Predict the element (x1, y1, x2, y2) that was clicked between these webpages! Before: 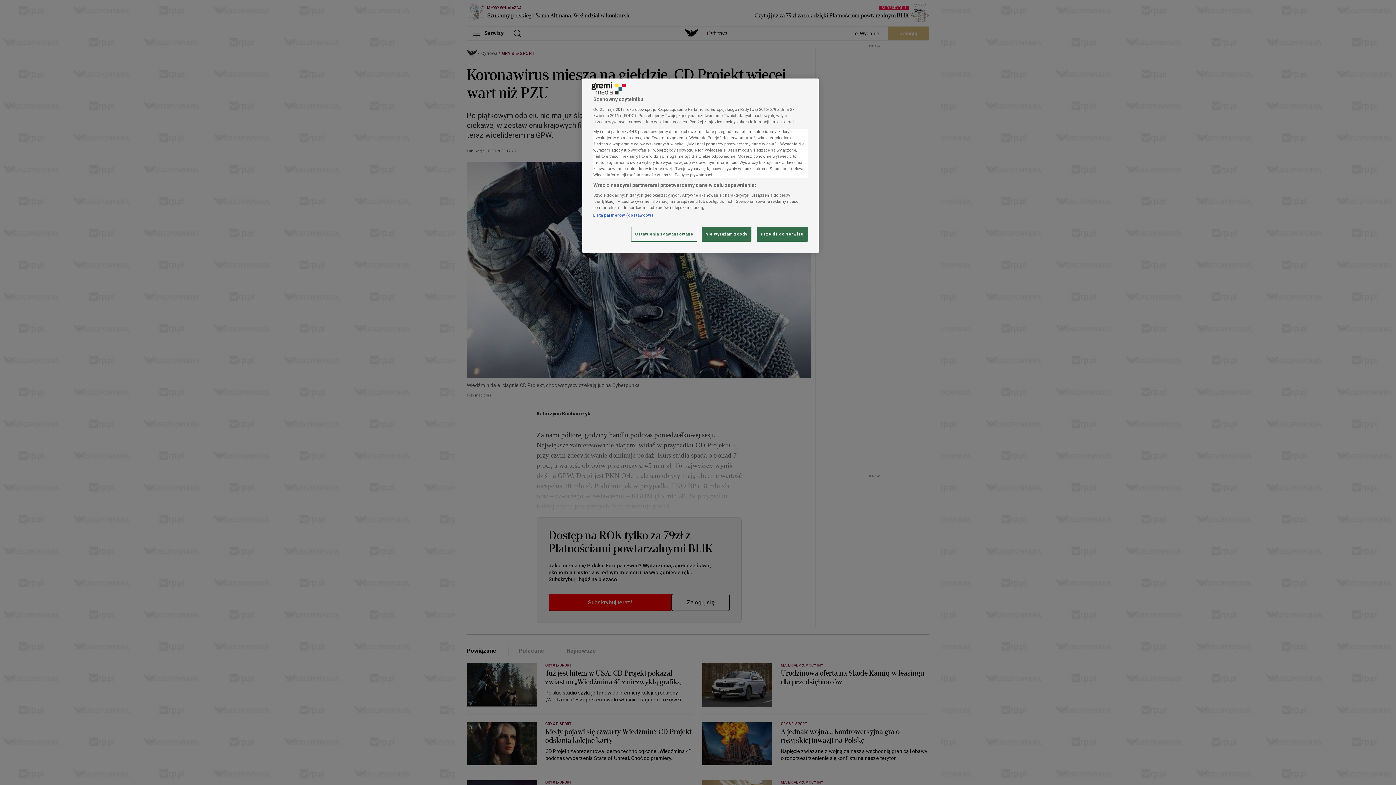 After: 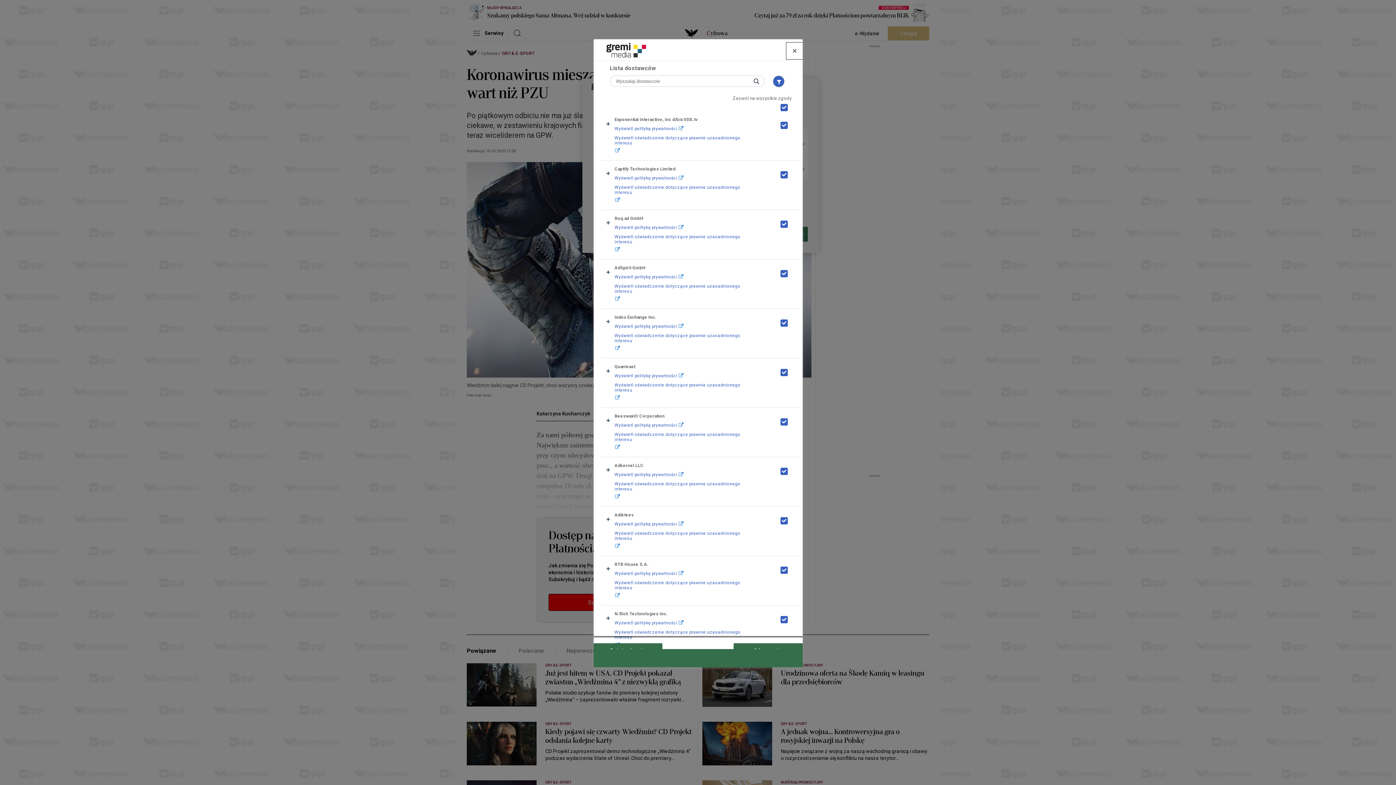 Action: bbox: (593, 212, 653, 217) label: Lista partnerów (dostawców)